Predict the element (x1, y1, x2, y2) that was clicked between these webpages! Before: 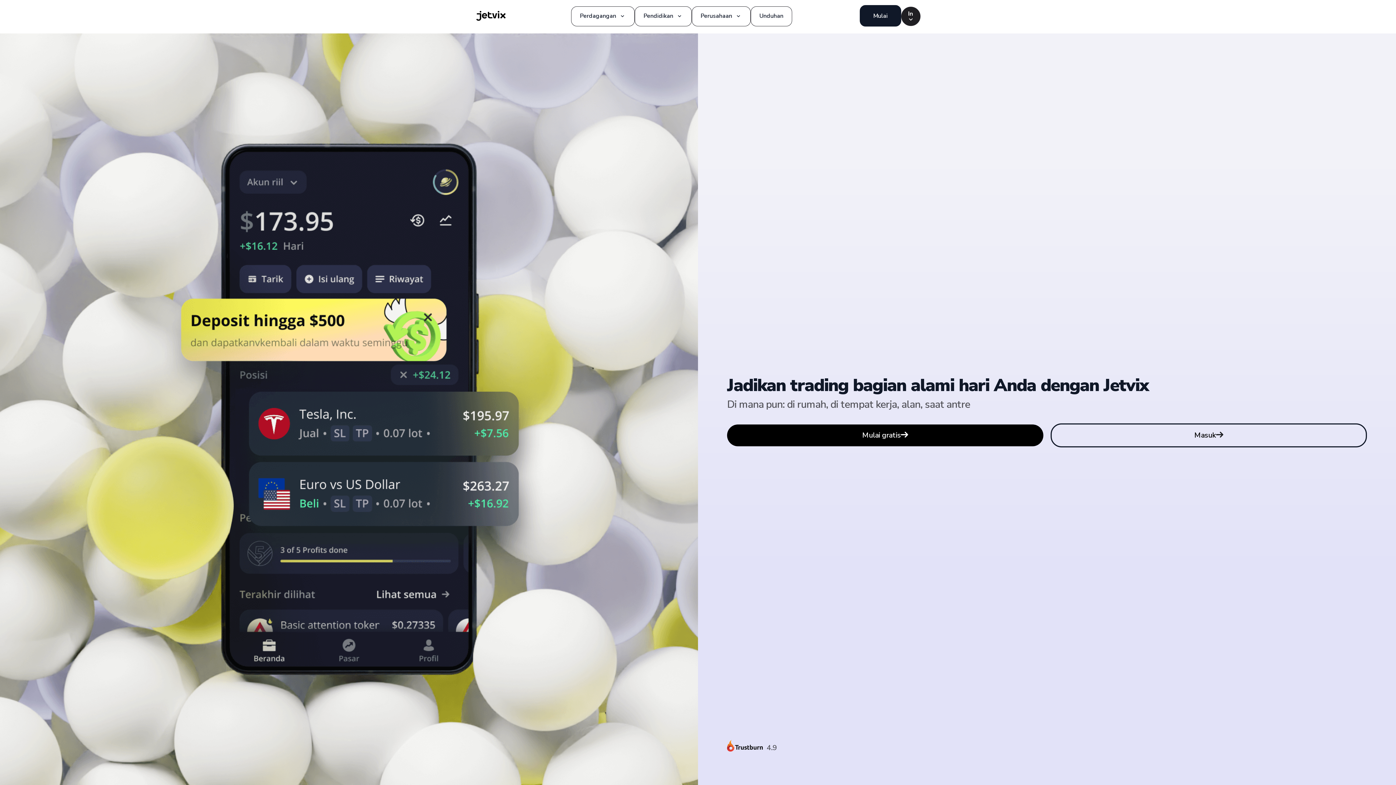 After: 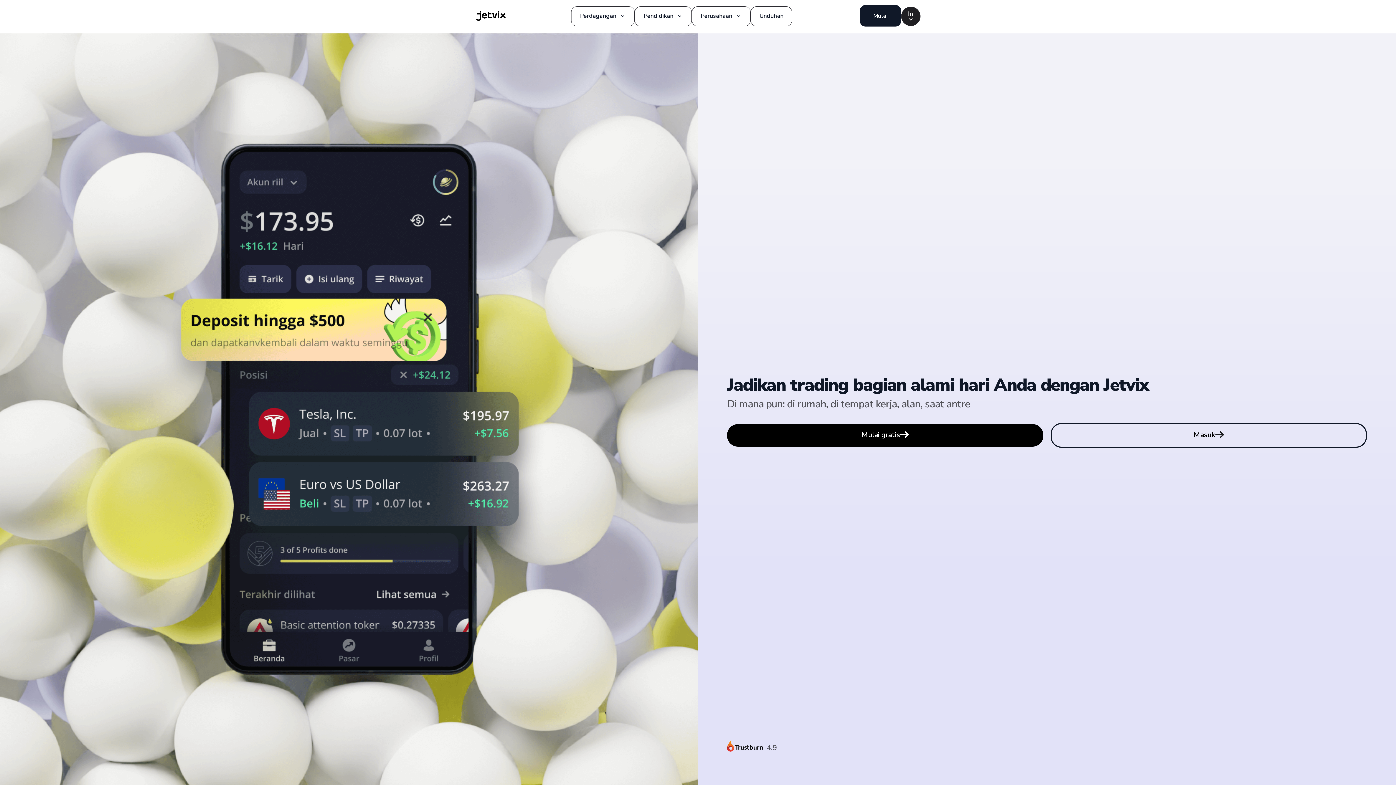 Action: bbox: (476, 15, 505, 23)